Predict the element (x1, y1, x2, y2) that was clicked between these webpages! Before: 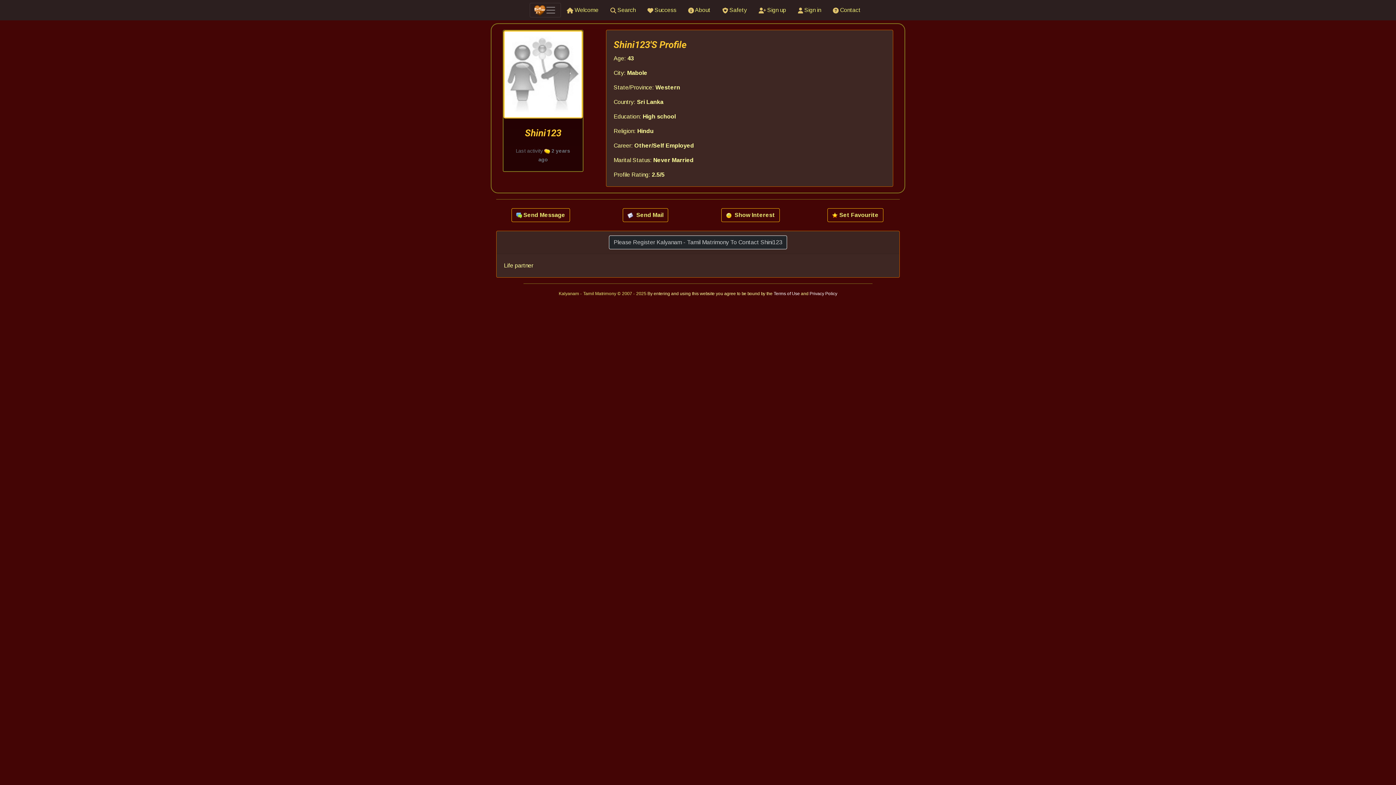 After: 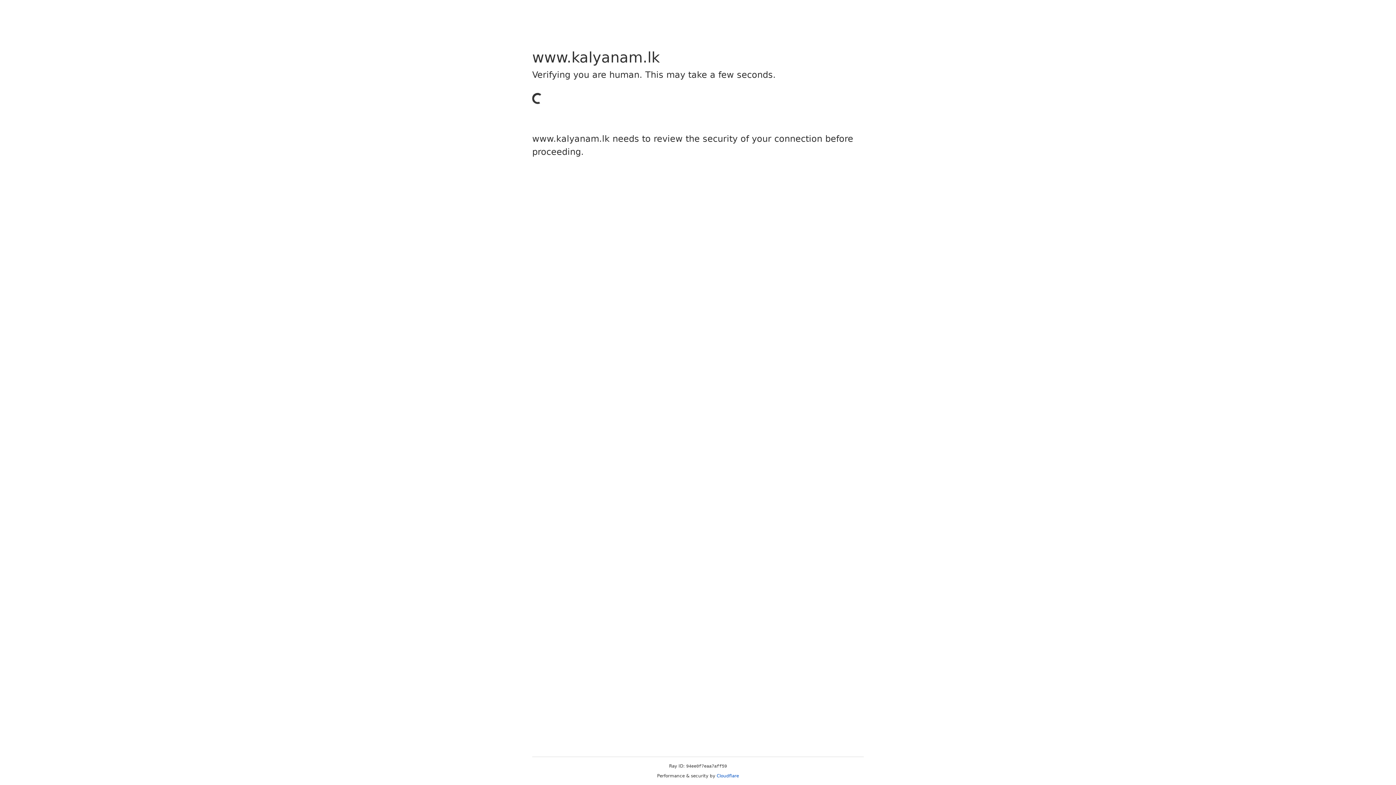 Action: bbox: (752, 2, 792, 17) label:  Sign up